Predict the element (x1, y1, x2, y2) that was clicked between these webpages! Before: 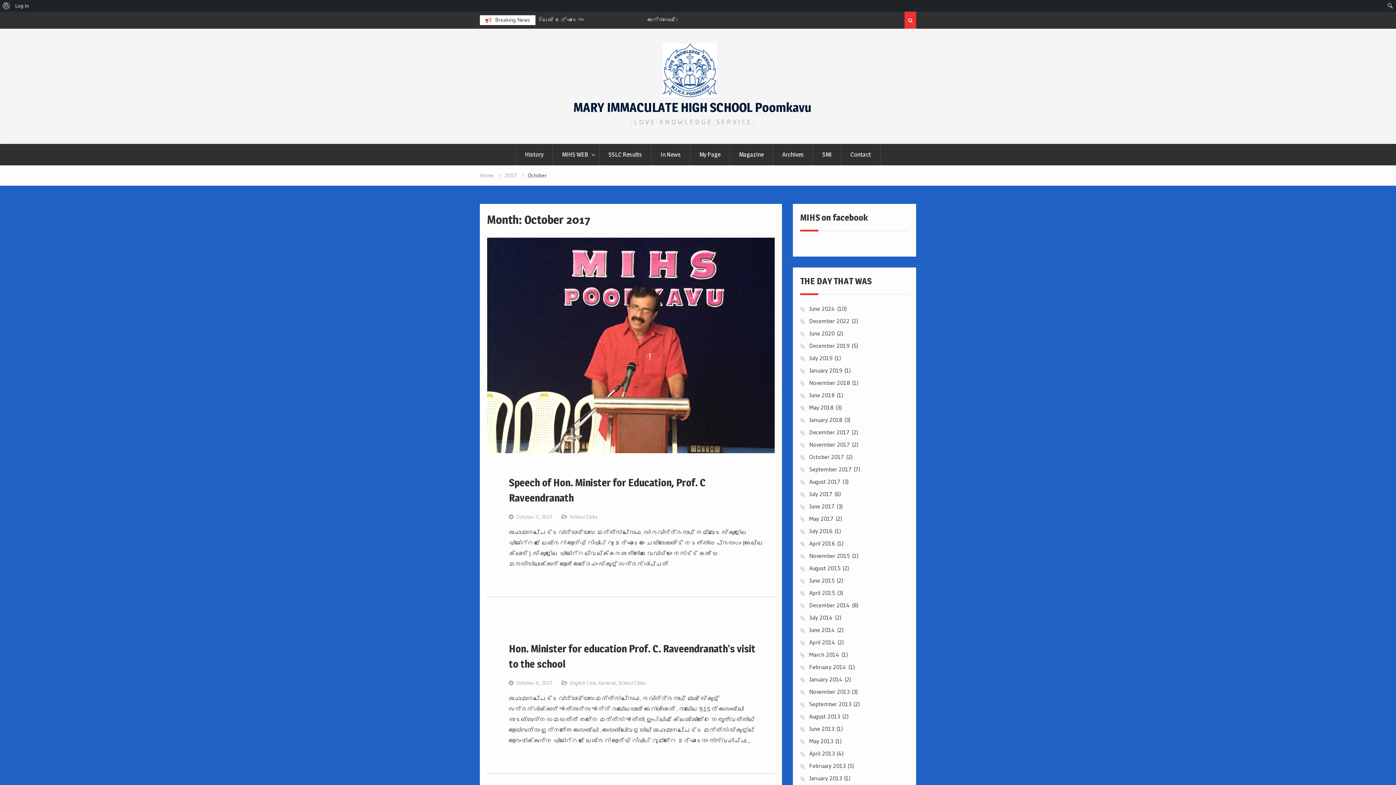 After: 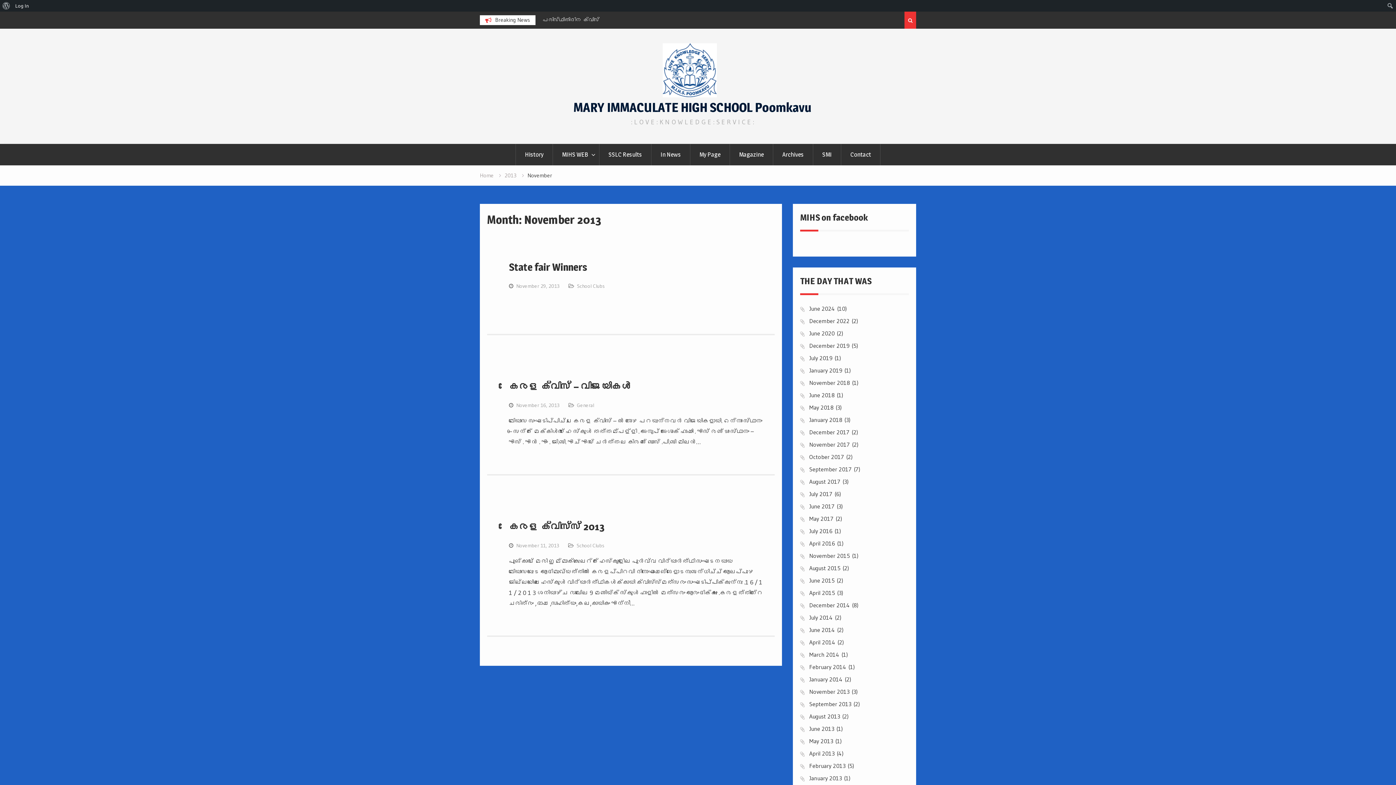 Action: label: November 2013 bbox: (809, 688, 849, 695)